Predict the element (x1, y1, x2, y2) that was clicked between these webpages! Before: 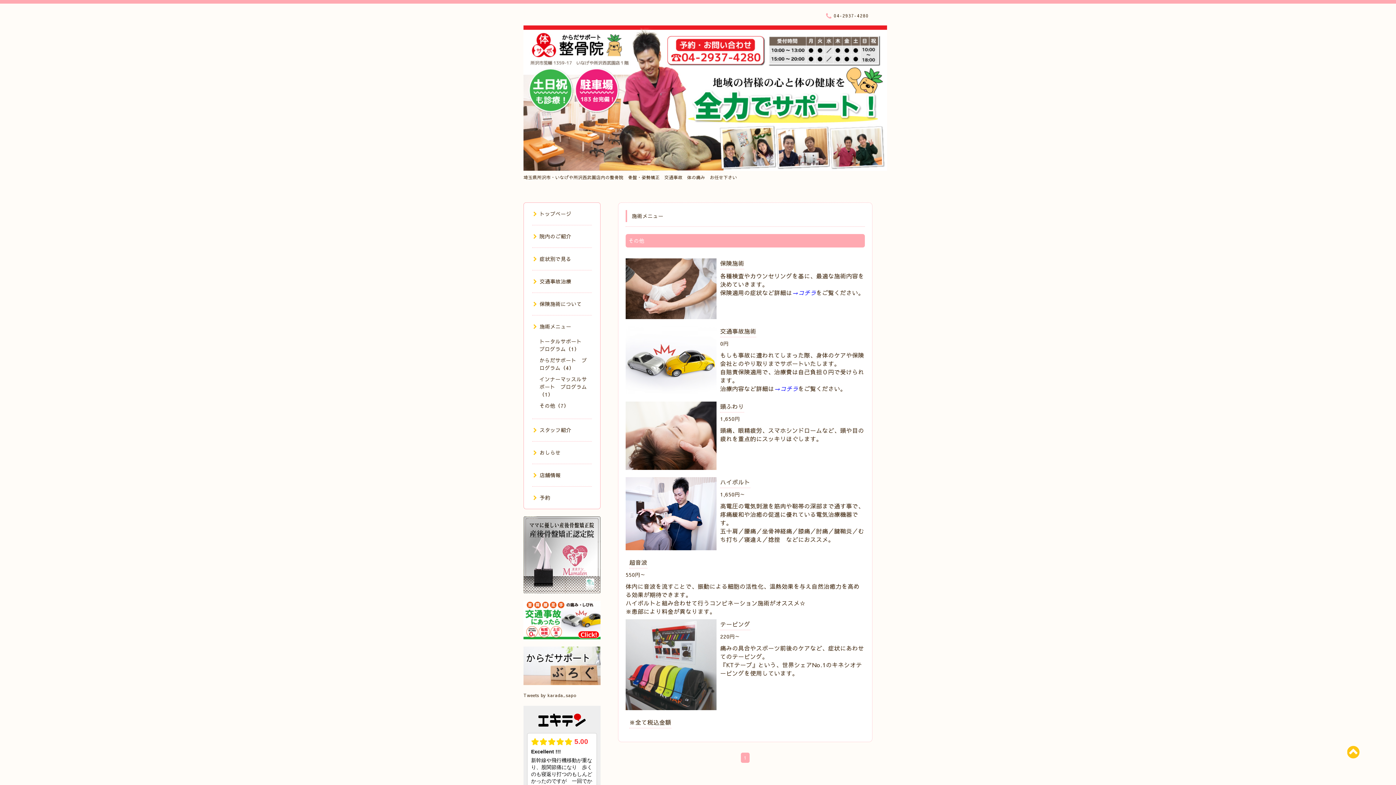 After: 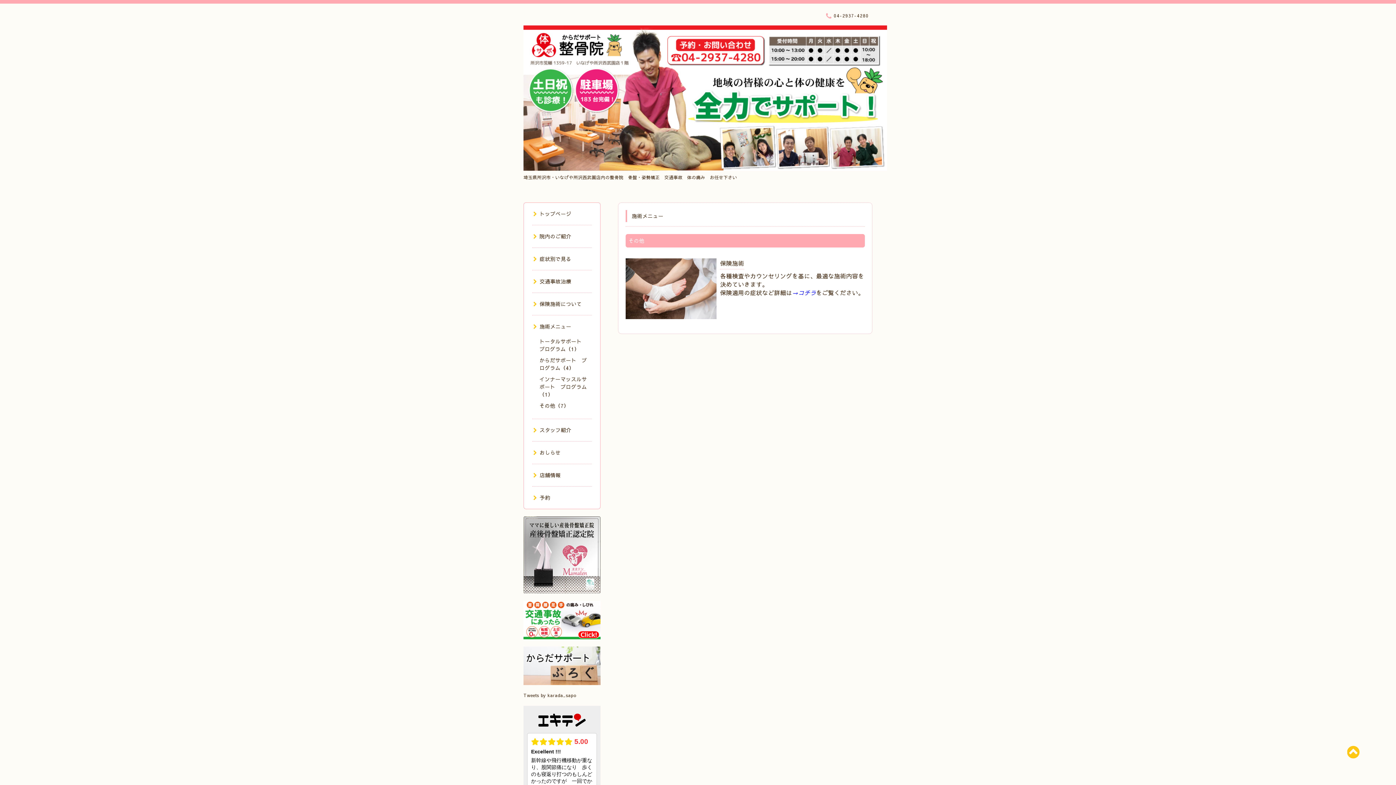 Action: bbox: (720, 259, 744, 267) label: 保険施術